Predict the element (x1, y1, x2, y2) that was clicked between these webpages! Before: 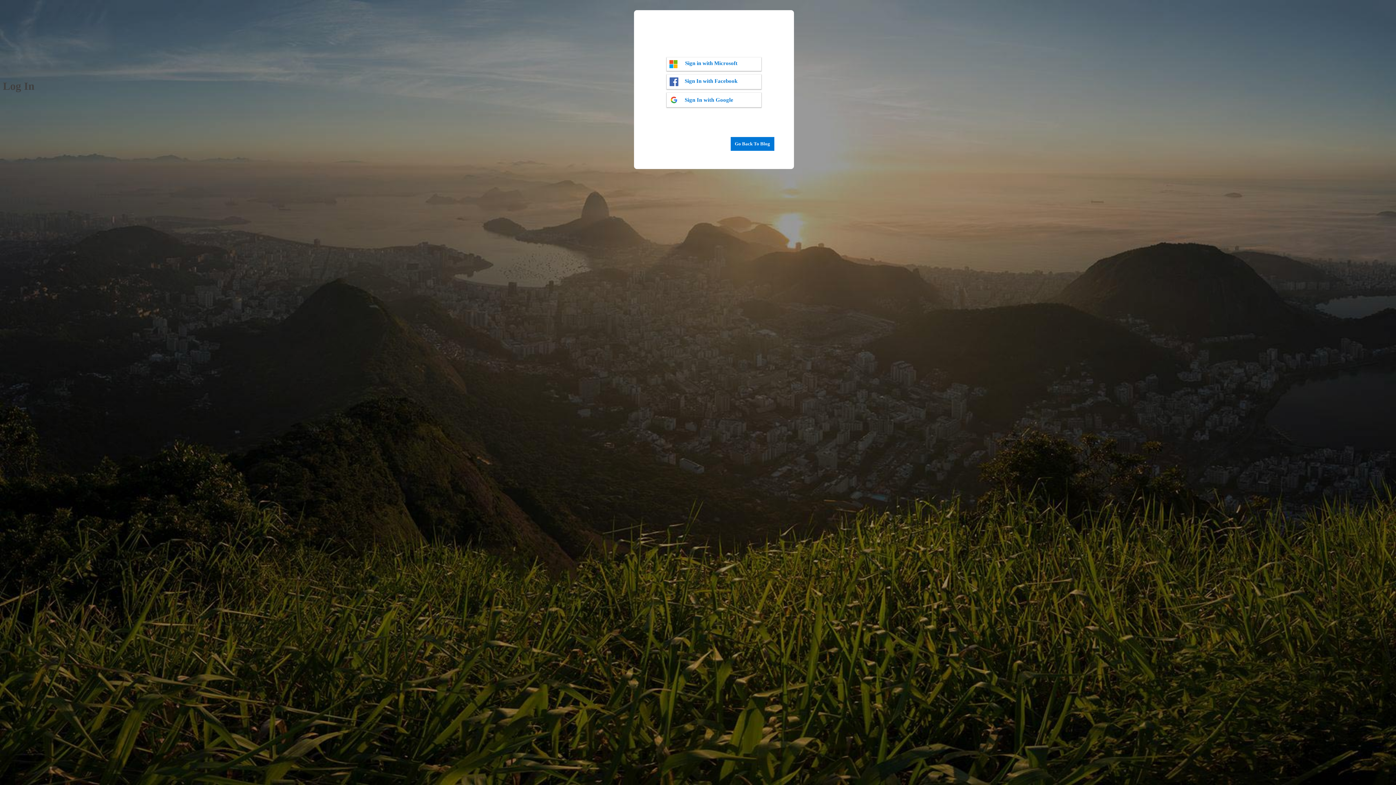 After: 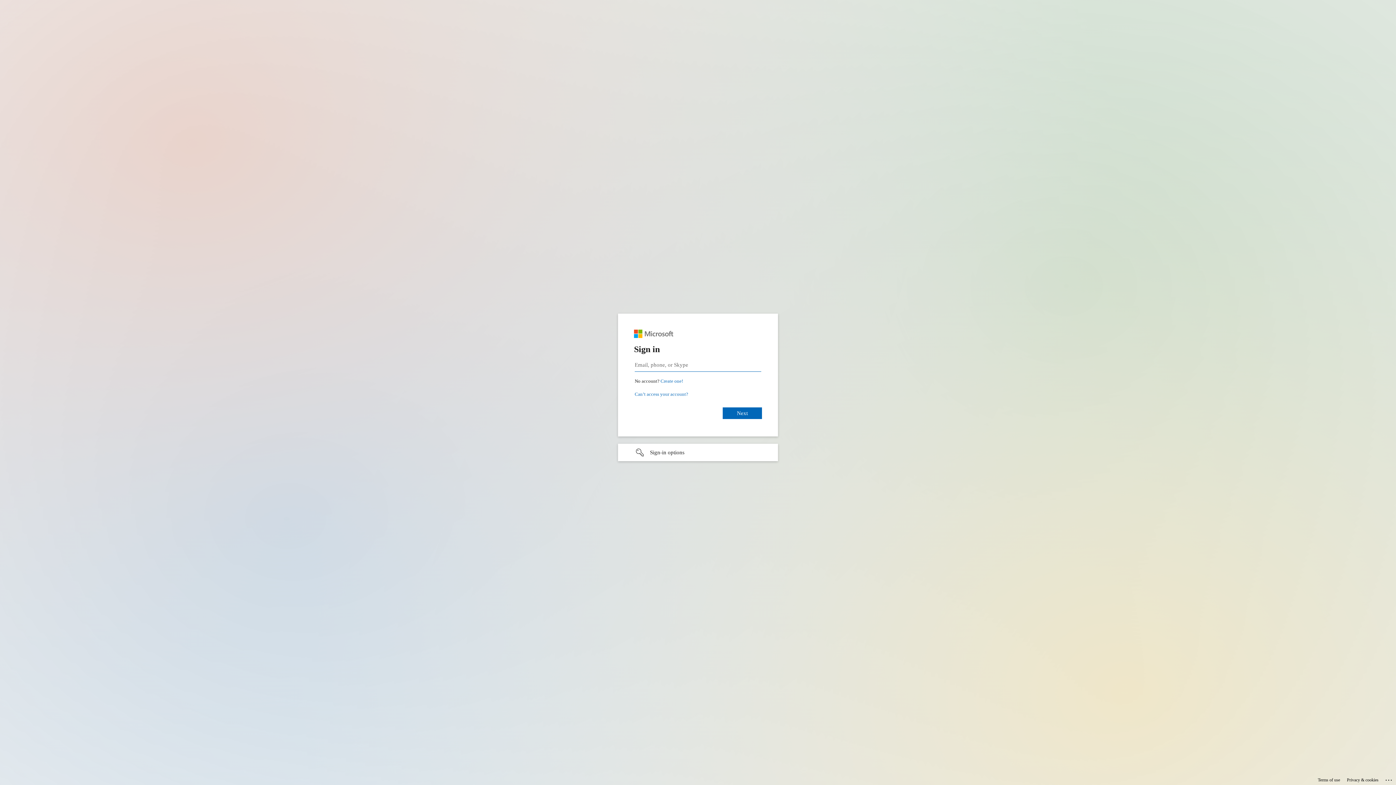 Action: bbox: (666, 57, 761, 70) label: Sign in with Microsoft